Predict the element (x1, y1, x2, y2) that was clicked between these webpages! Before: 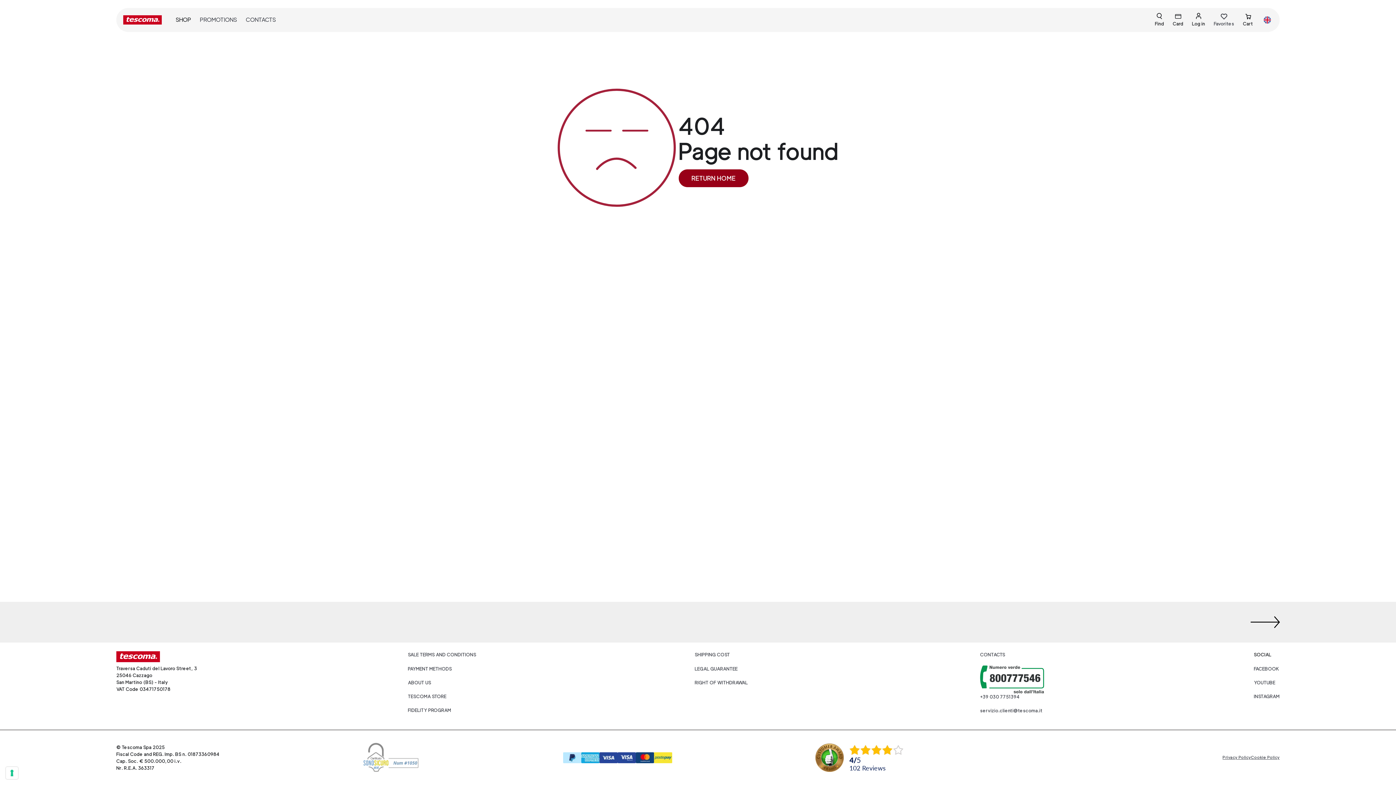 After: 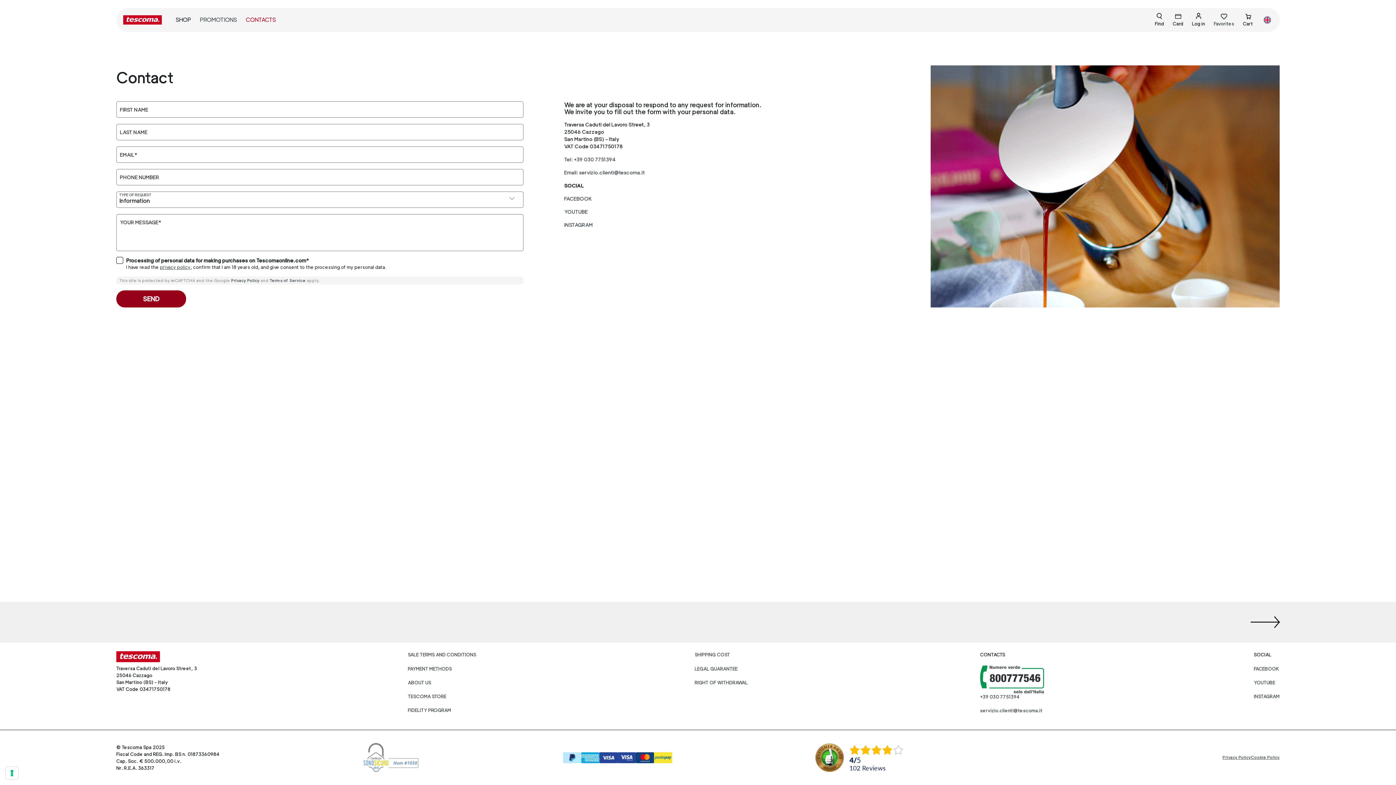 Action: bbox: (980, 652, 1005, 657) label: CONTACTS